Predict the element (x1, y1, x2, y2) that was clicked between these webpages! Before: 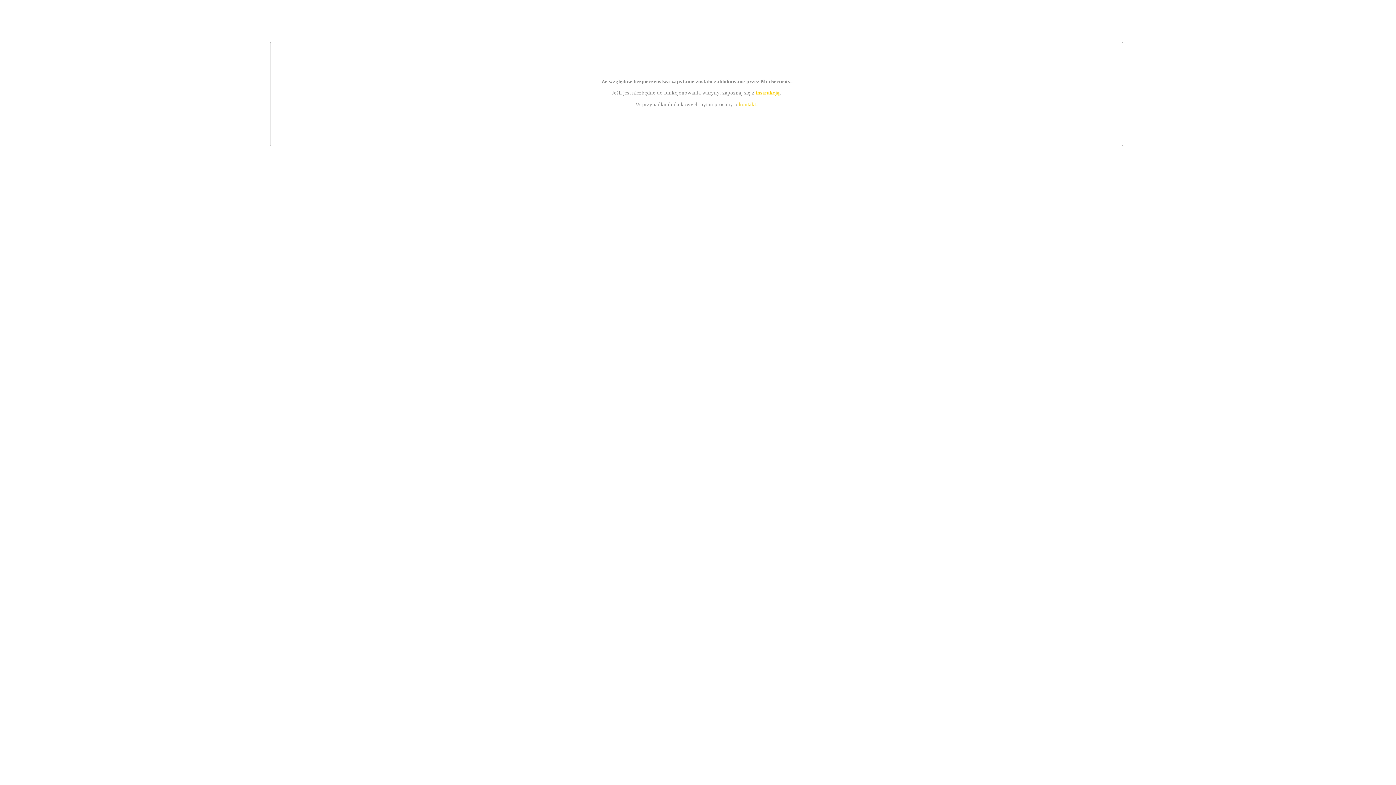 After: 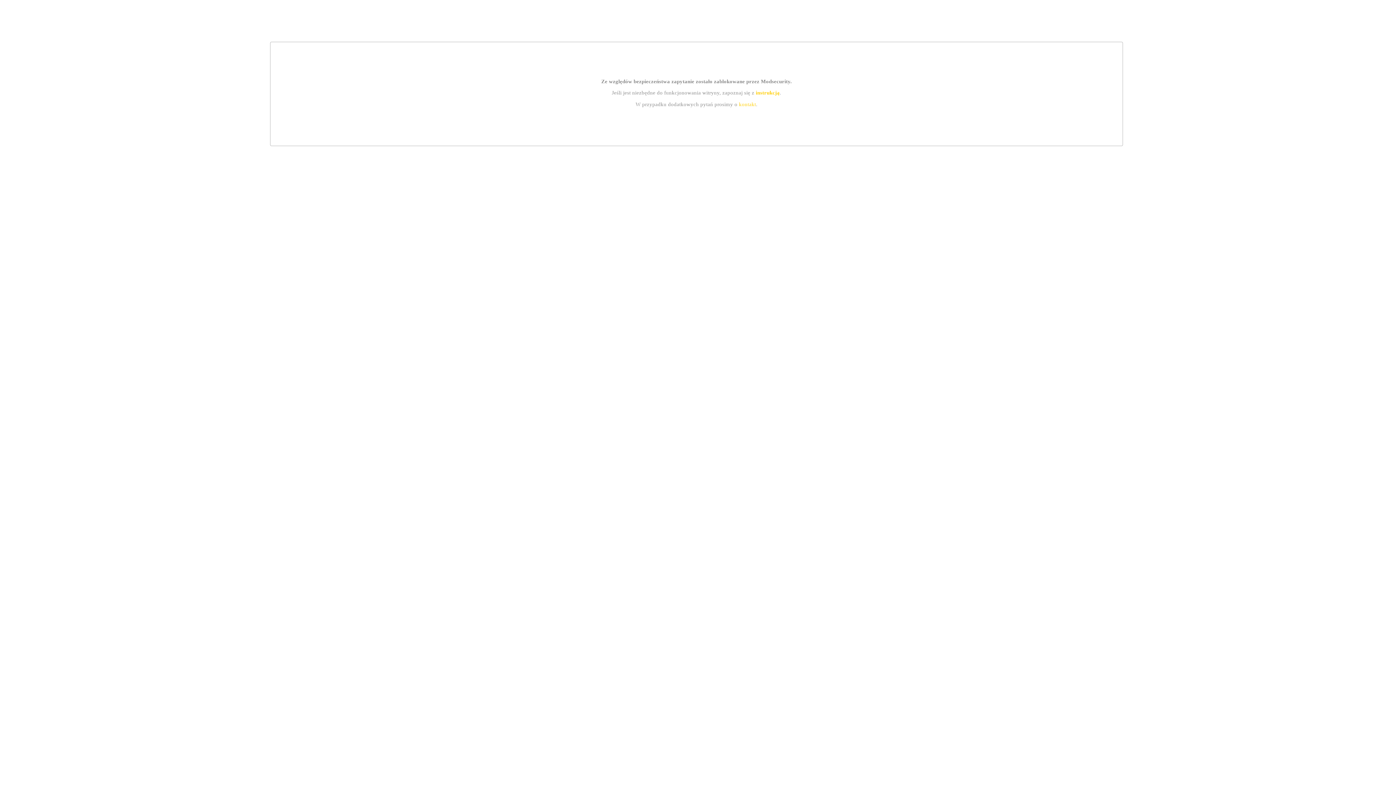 Action: label: kontakt bbox: (739, 101, 756, 107)